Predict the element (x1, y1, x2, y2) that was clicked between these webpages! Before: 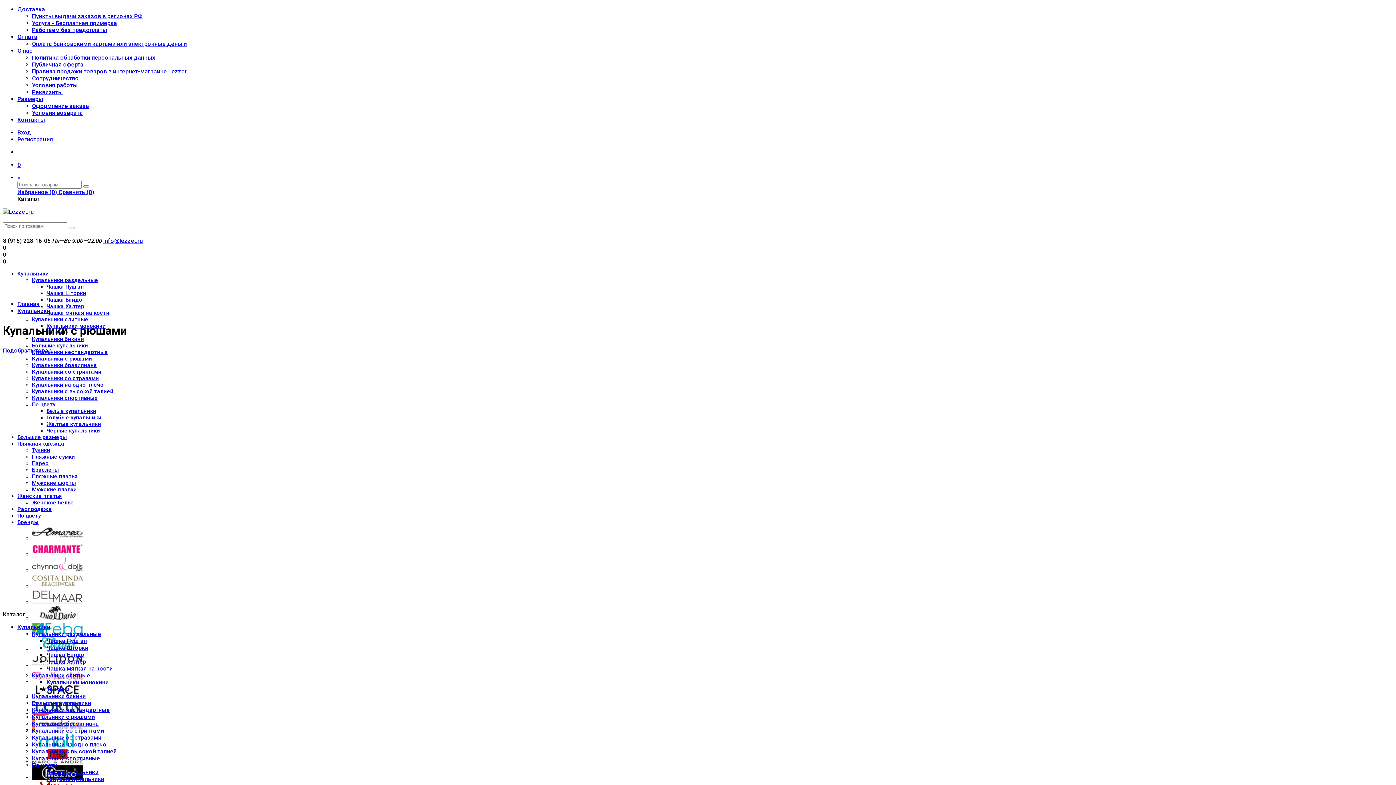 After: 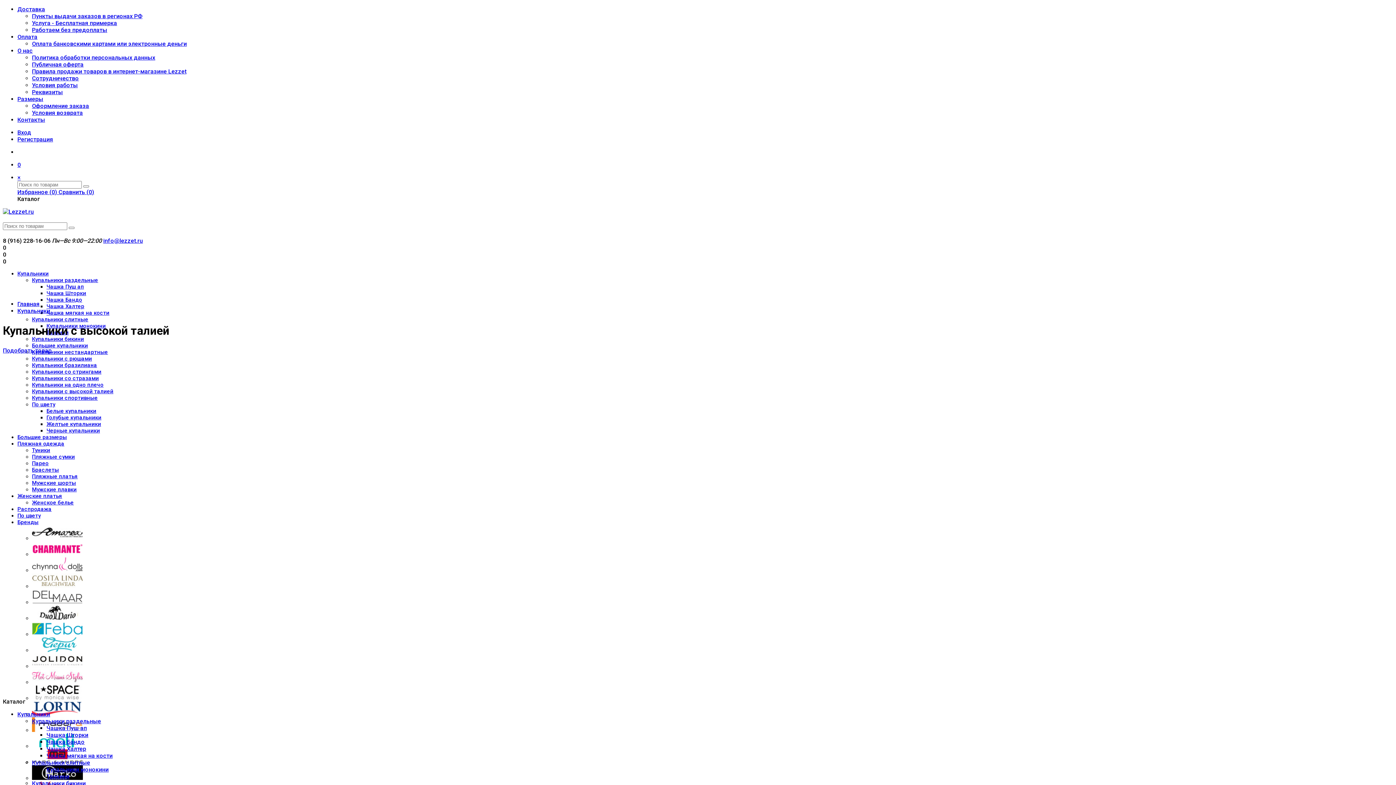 Action: label: Купальники с высокой талией bbox: (32, 388, 113, 394)